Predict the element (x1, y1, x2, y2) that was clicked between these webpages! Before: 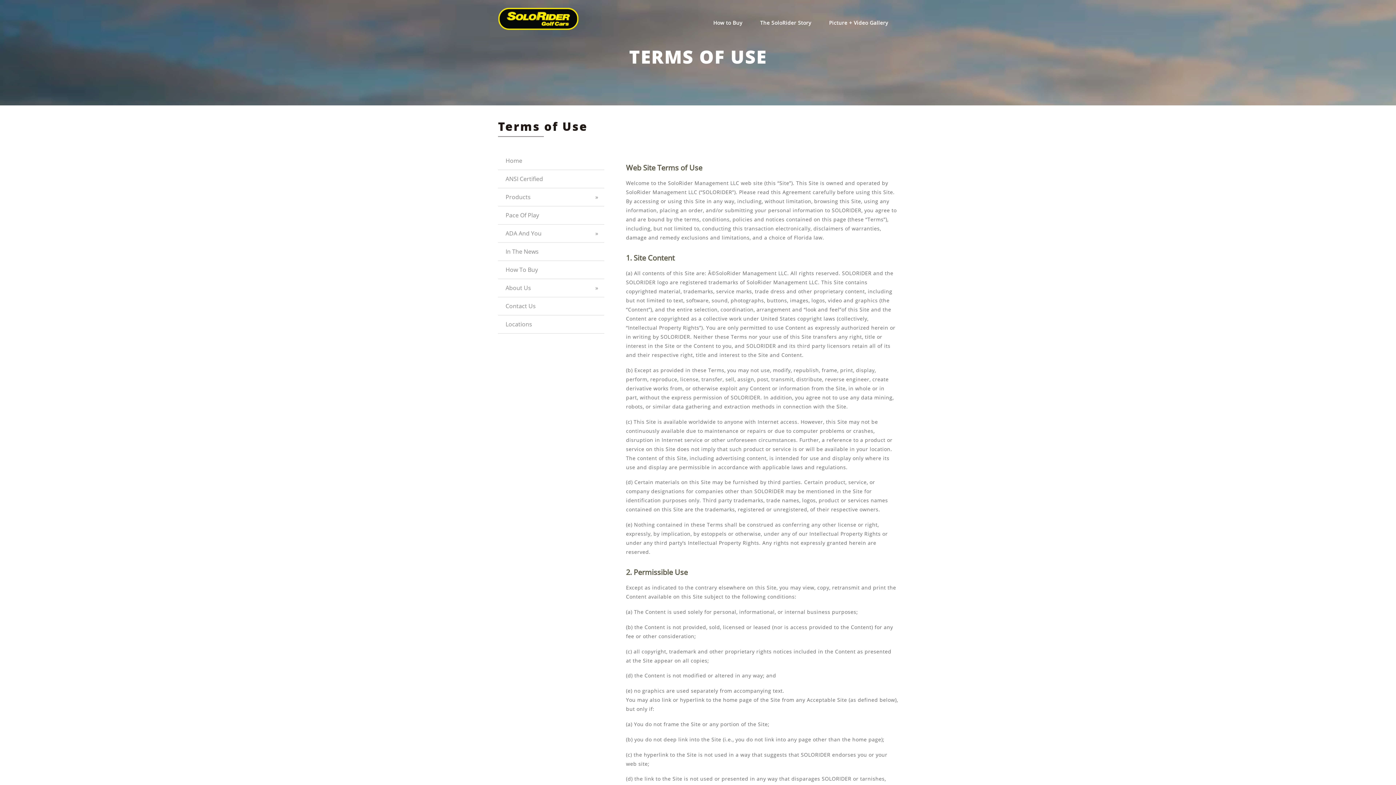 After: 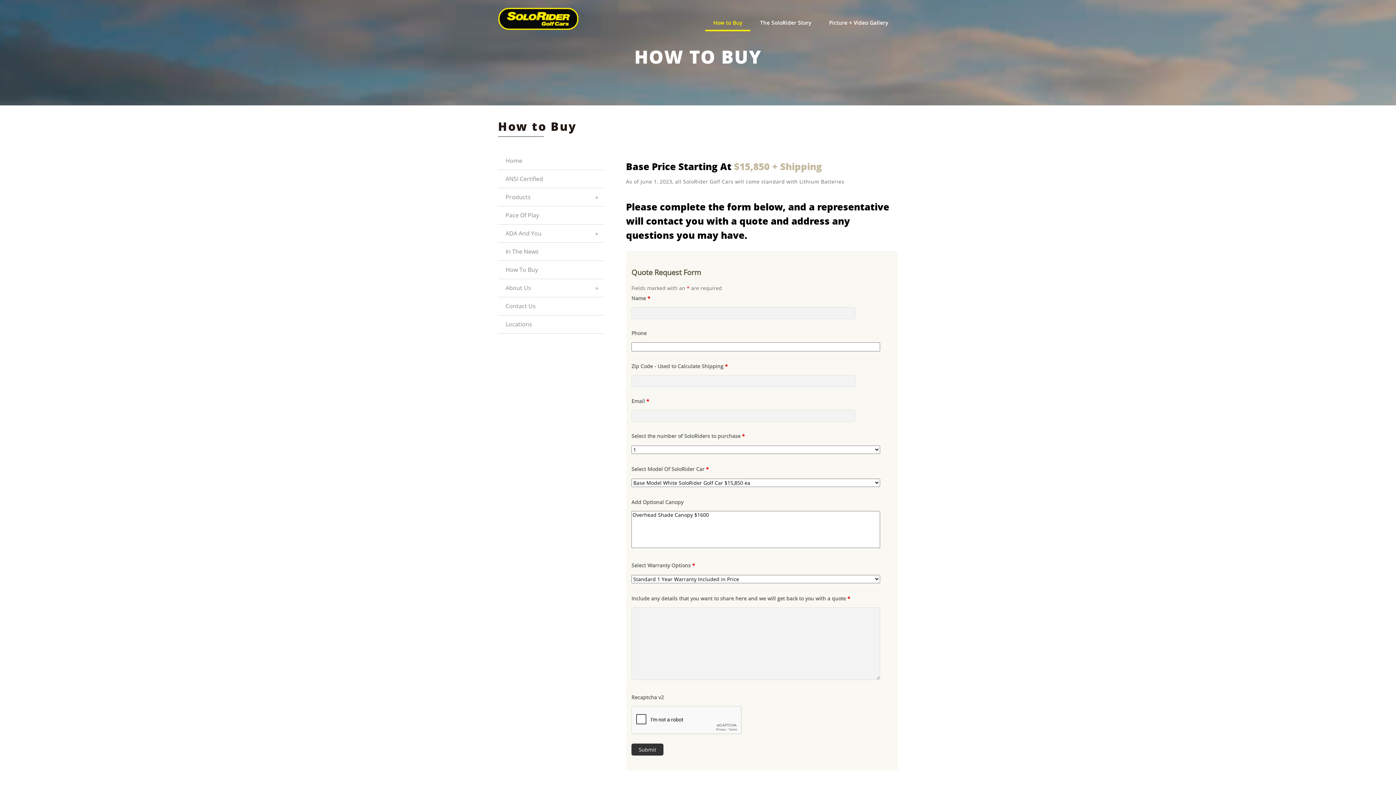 Action: bbox: (498, 261, 604, 278) label: How To Buy